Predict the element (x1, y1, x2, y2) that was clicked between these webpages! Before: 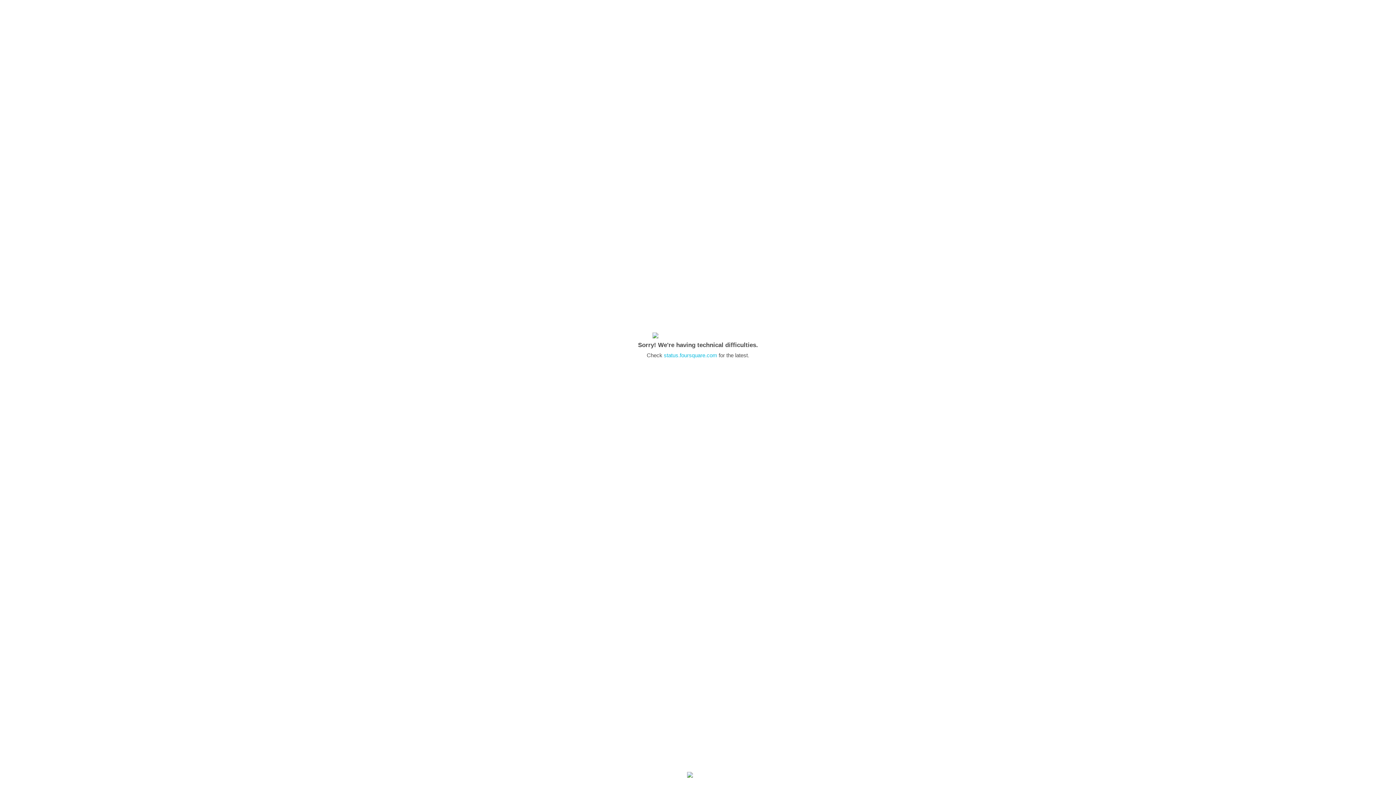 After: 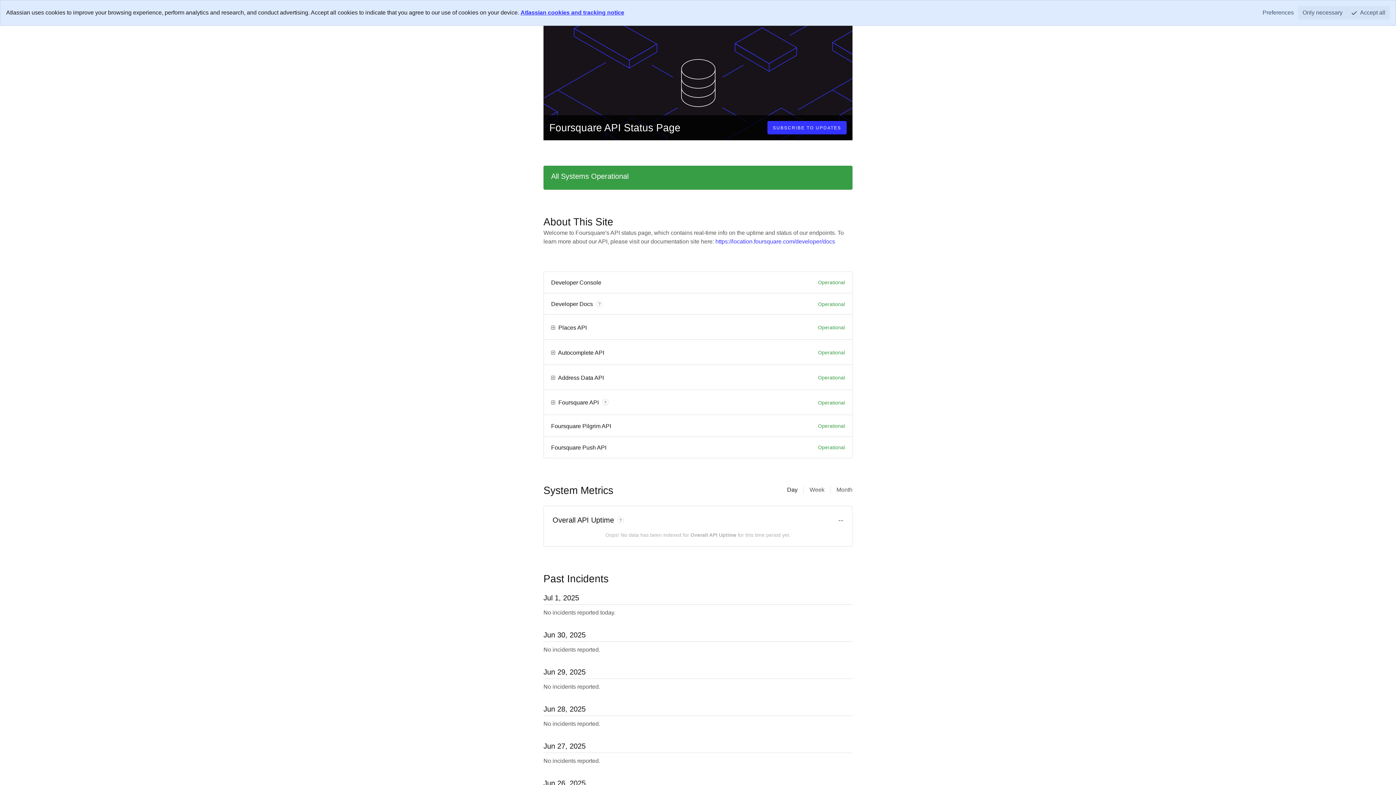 Action: bbox: (664, 352, 717, 358) label: status.foursquare.com